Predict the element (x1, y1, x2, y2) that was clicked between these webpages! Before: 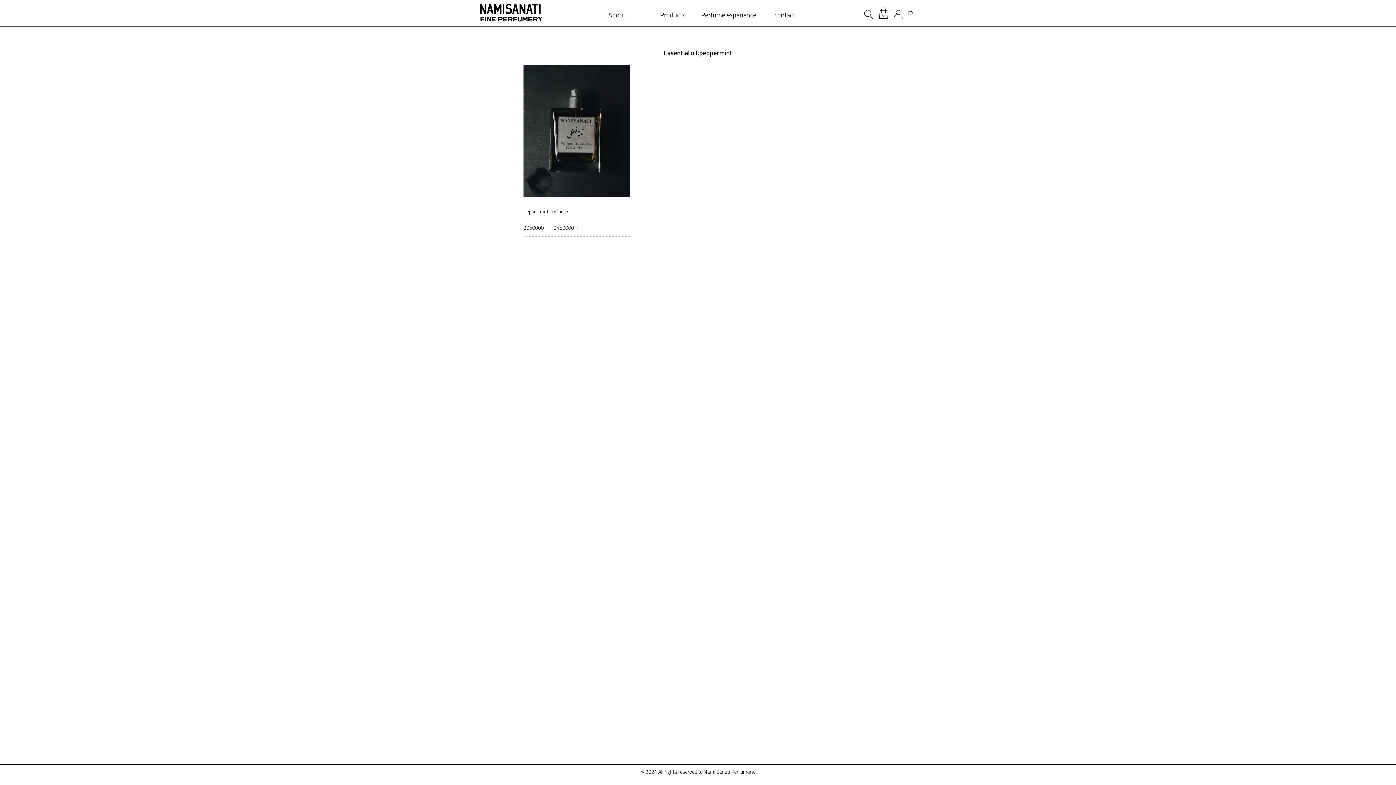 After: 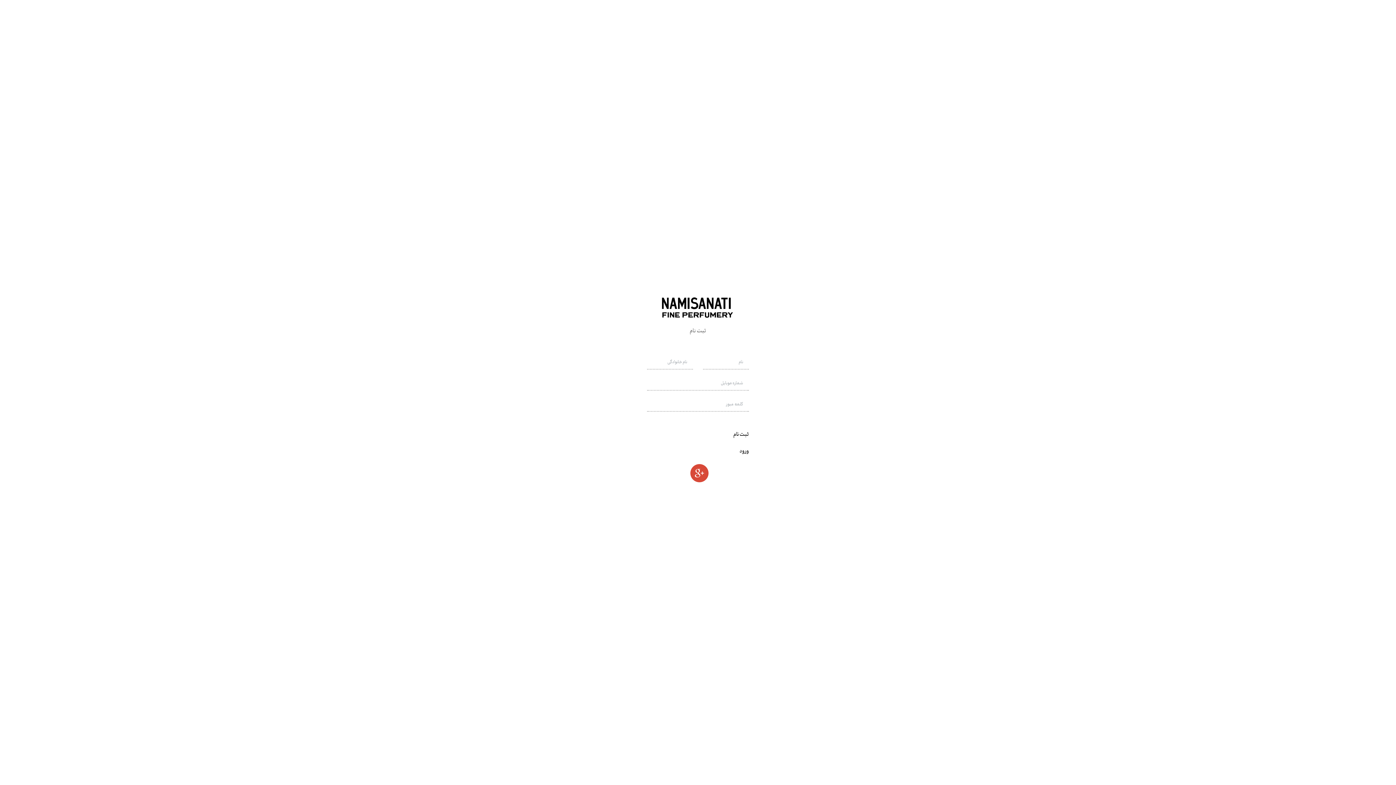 Action: bbox: (891, 7, 902, 18)